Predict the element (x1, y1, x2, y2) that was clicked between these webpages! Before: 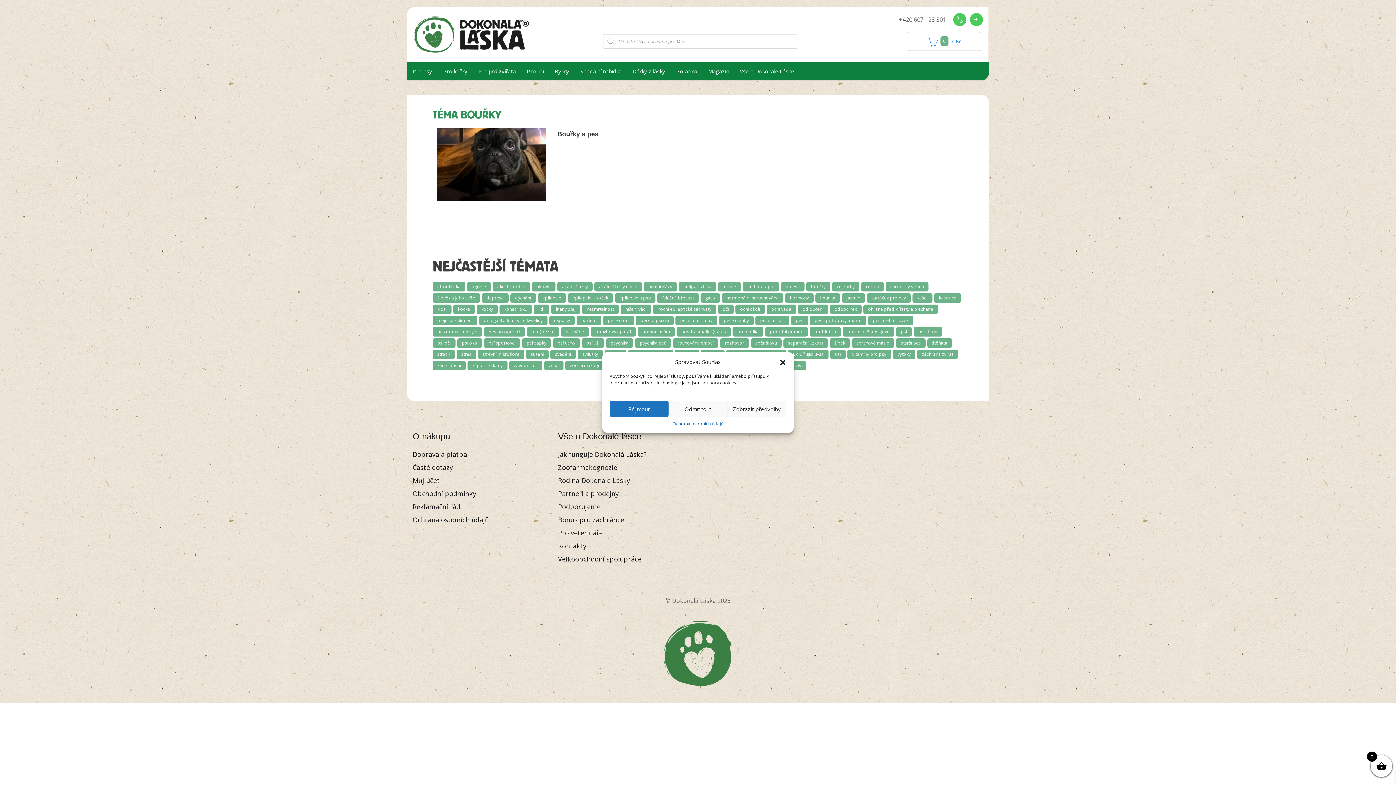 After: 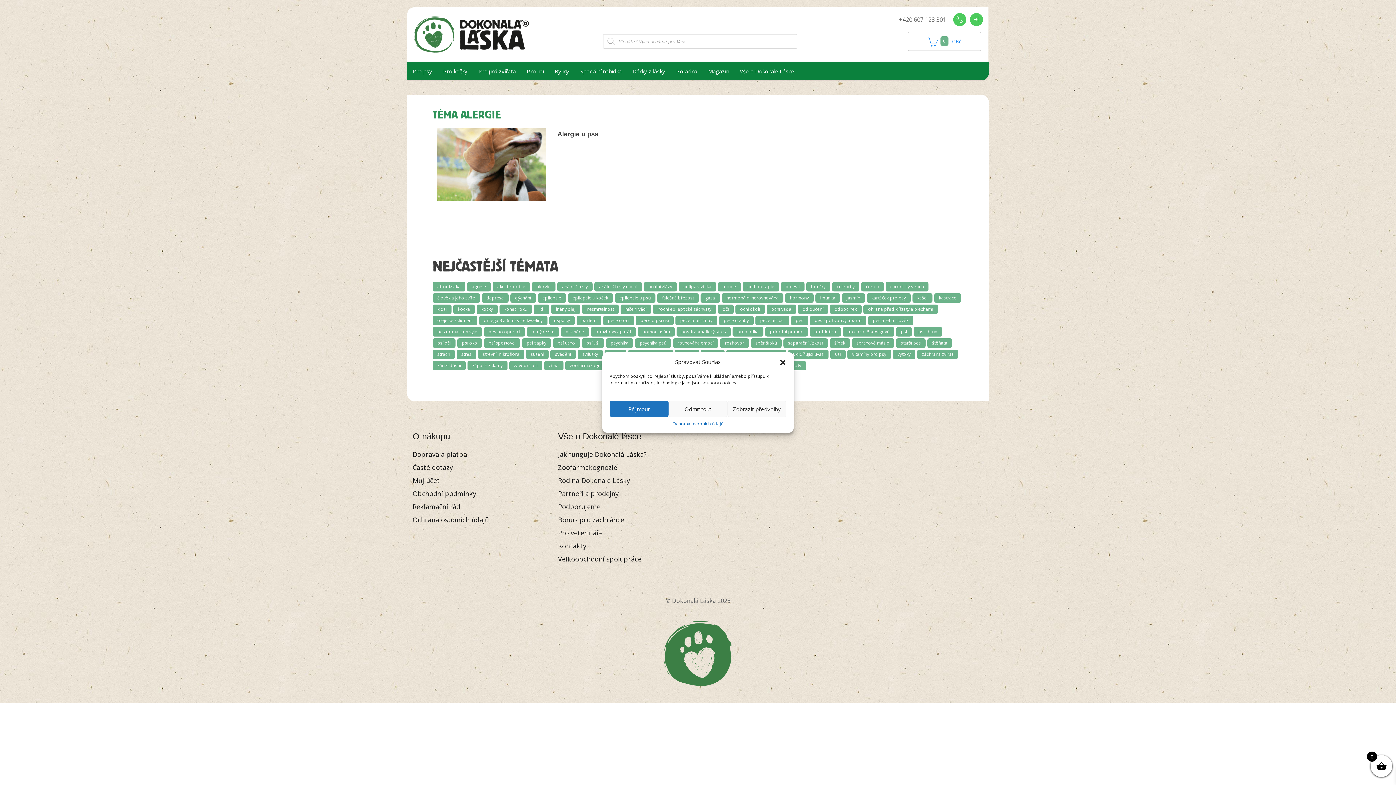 Action: label: alergie bbox: (533, 280, 553, 293)